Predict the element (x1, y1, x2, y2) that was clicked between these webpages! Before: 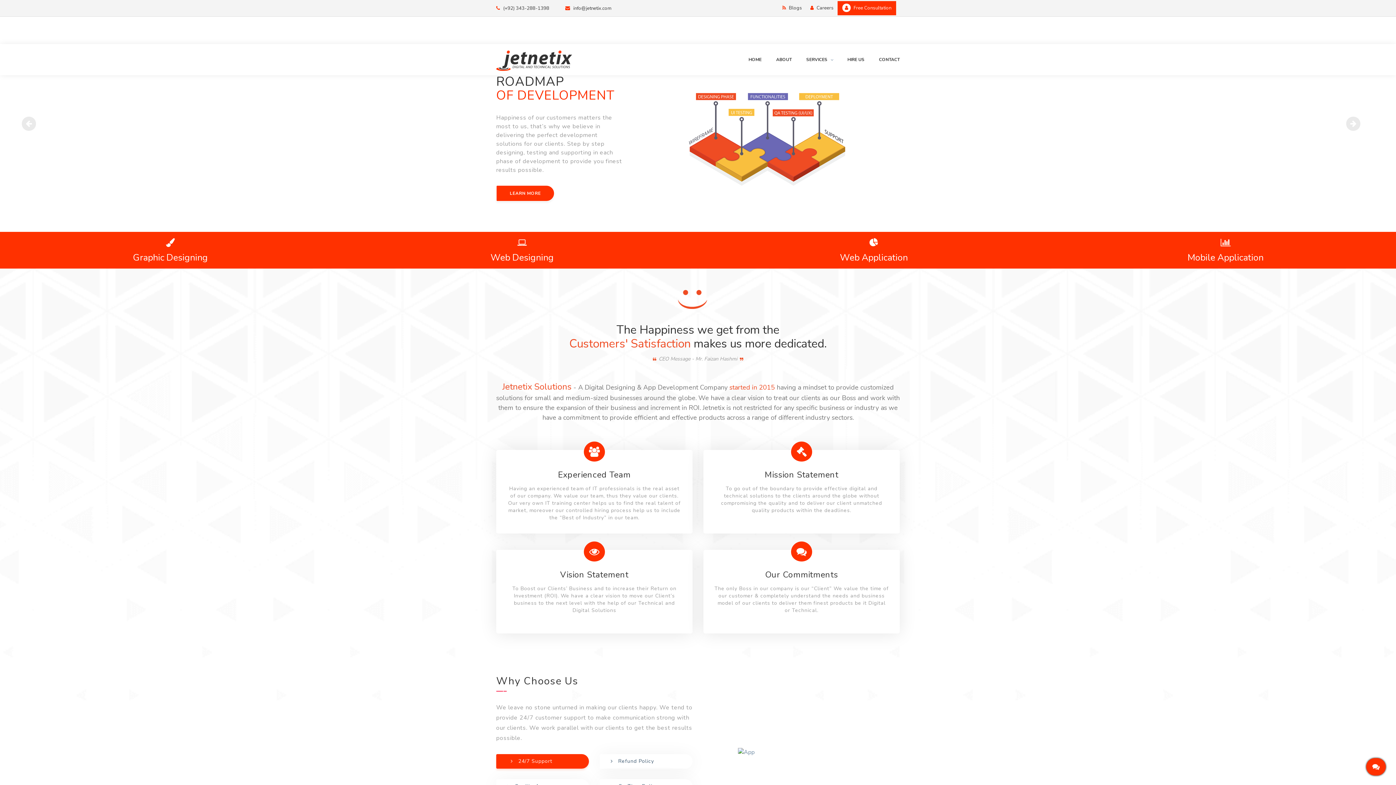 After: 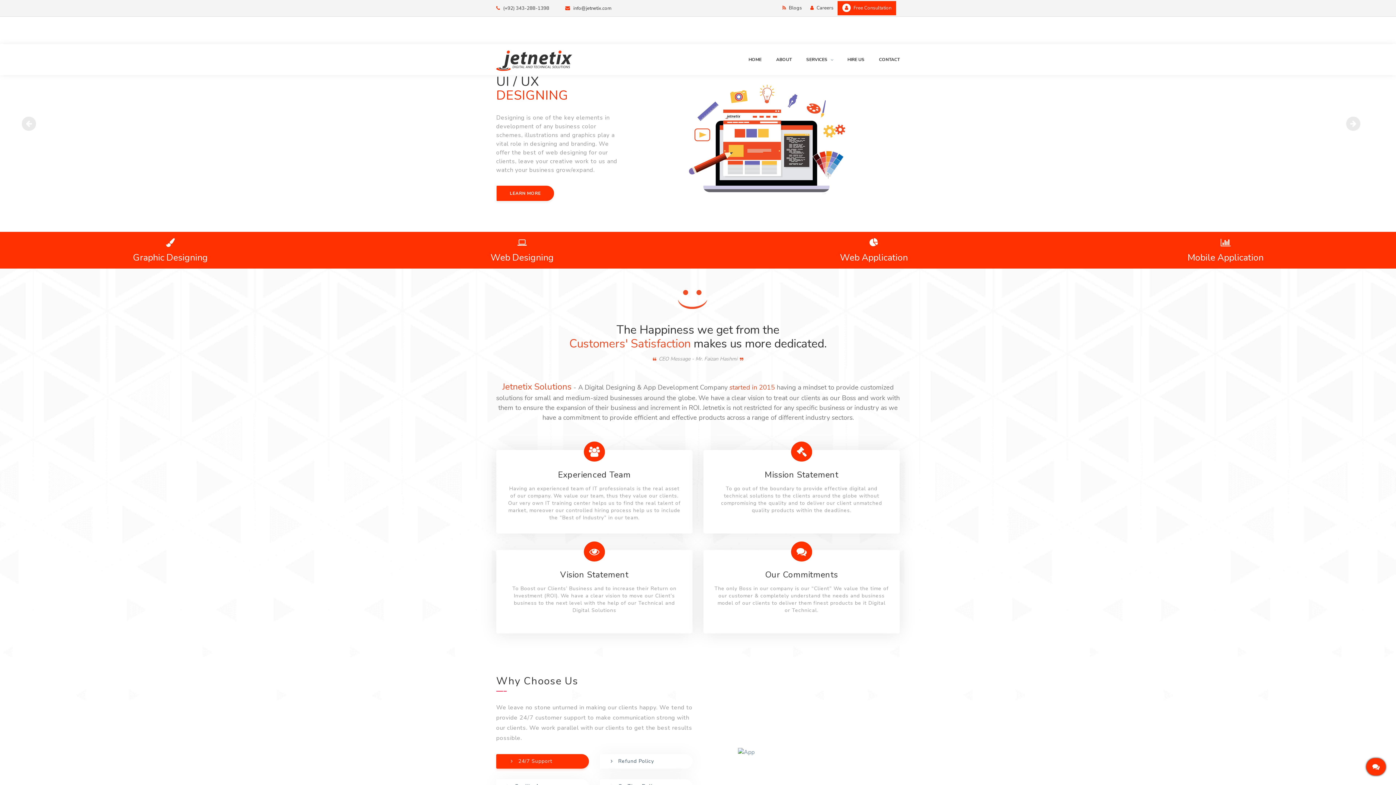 Action: label: HOME bbox: (748, 52, 761, 66)